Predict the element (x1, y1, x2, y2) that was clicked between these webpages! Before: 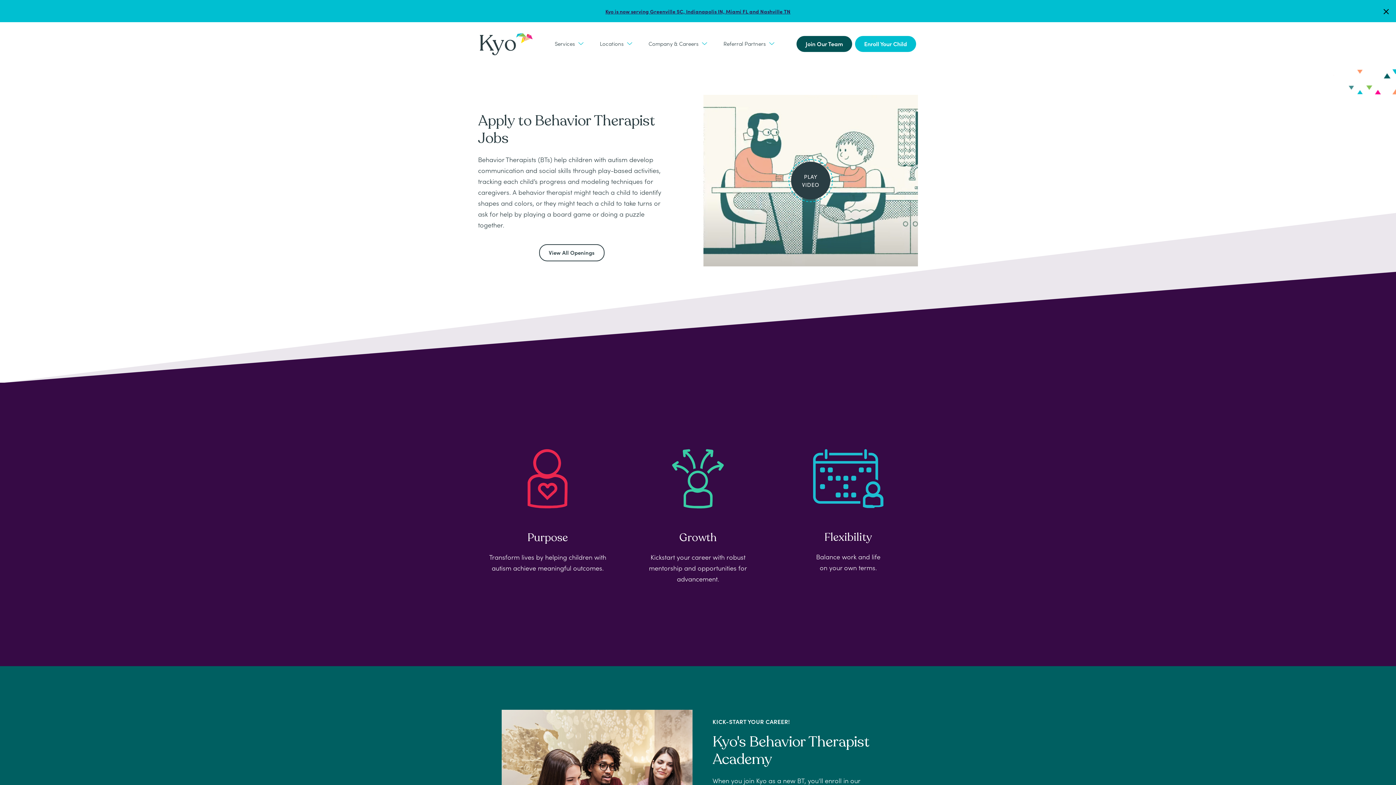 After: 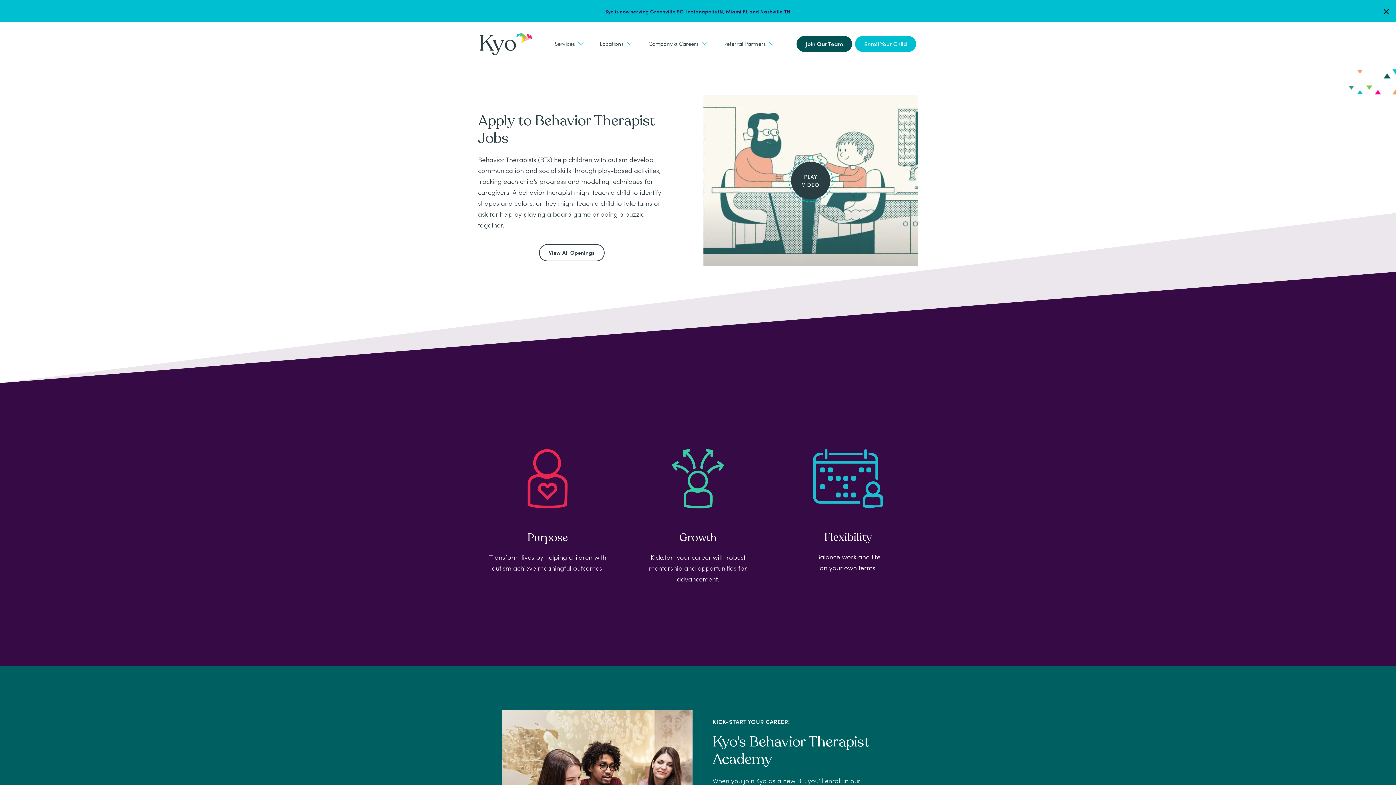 Action: bbox: (485, 419, 609, 524)